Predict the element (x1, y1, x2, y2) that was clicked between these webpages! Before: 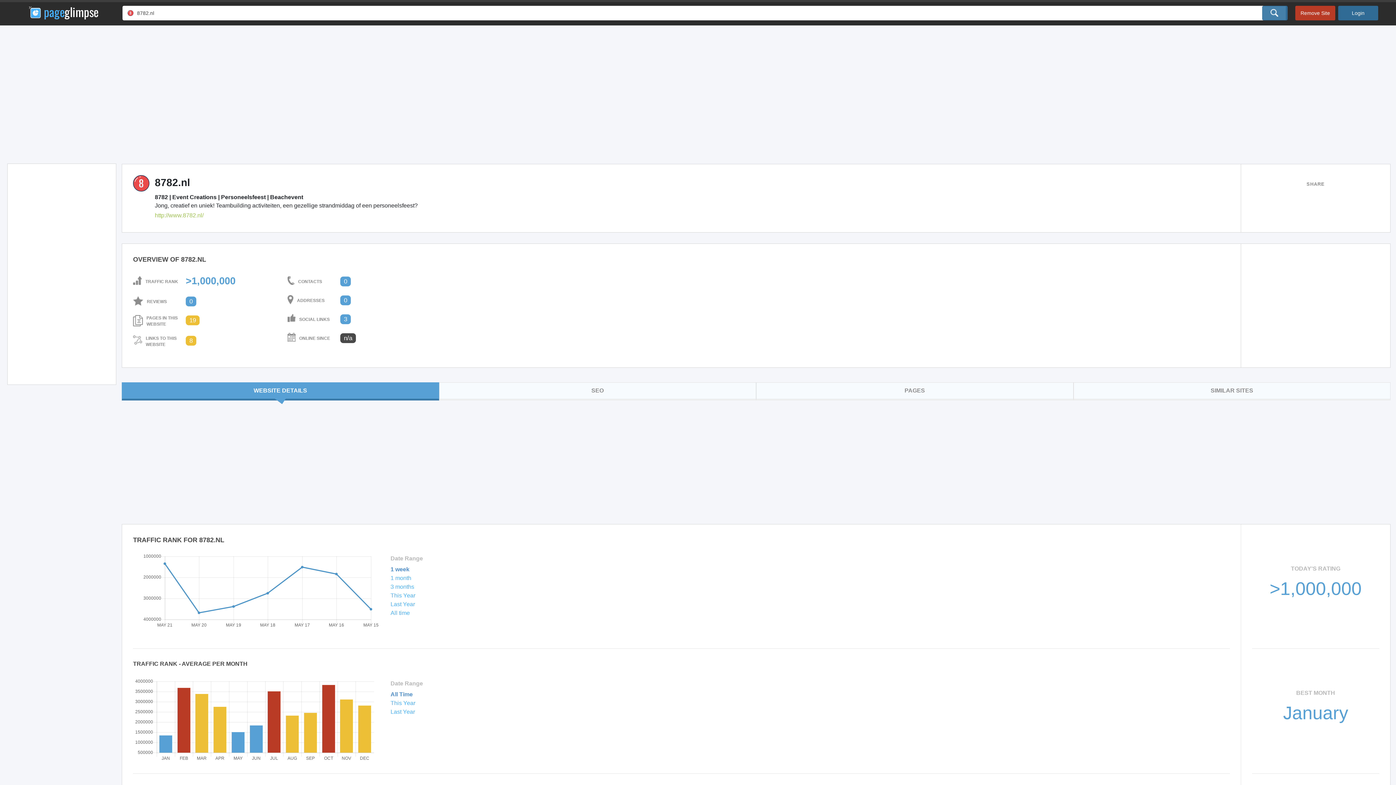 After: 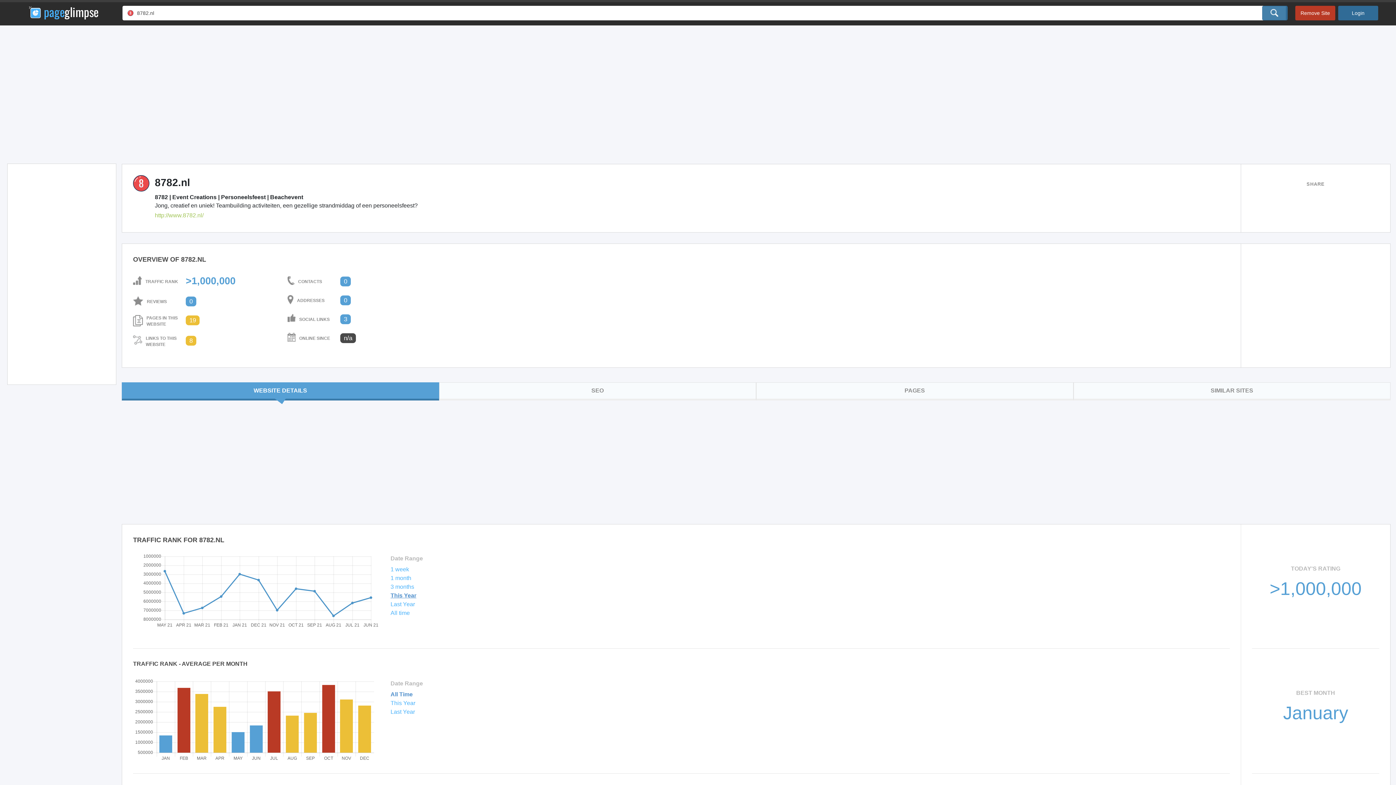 Action: bbox: (390, 592, 415, 598) label: This Year